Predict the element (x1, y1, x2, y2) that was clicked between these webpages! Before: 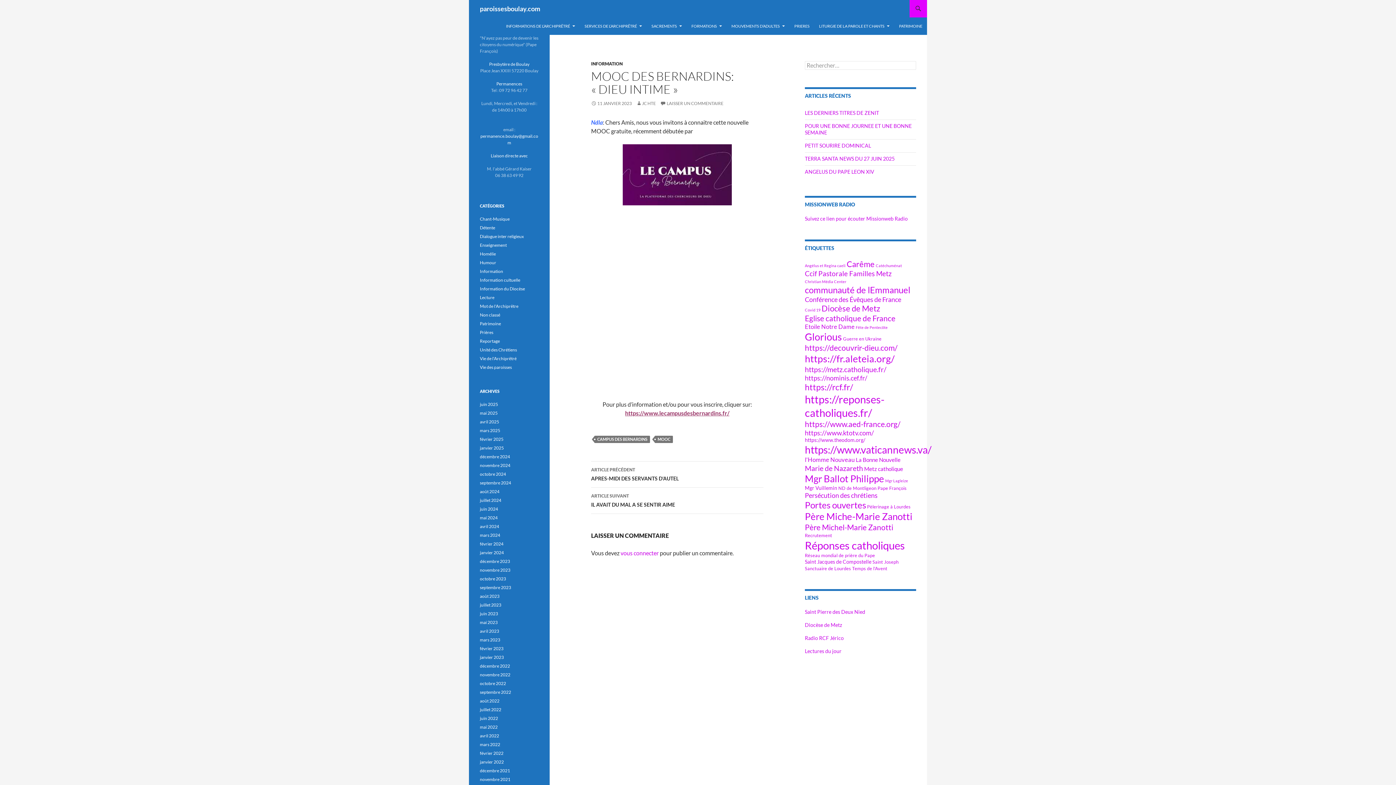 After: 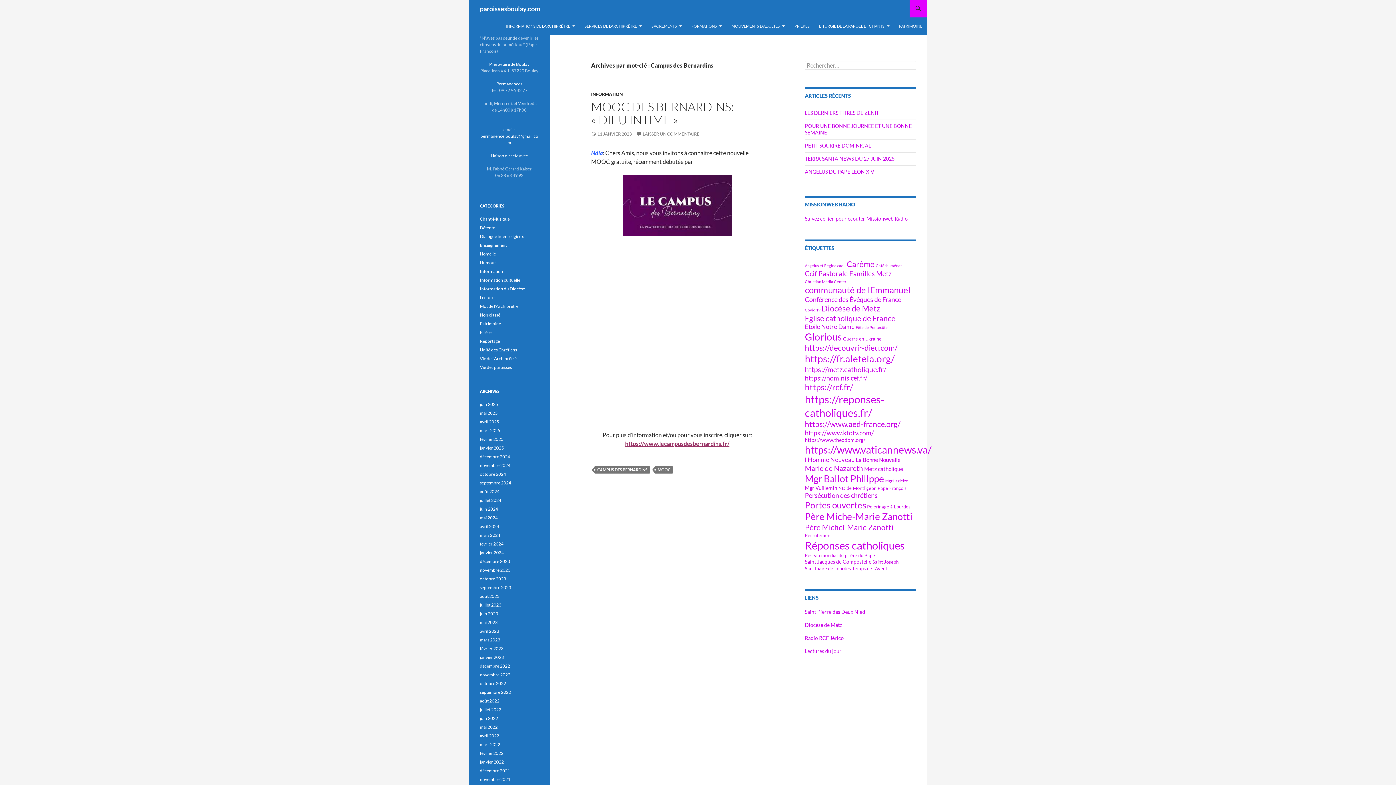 Action: bbox: (594, 436, 650, 443) label: CAMPUS DES BERNARDINS